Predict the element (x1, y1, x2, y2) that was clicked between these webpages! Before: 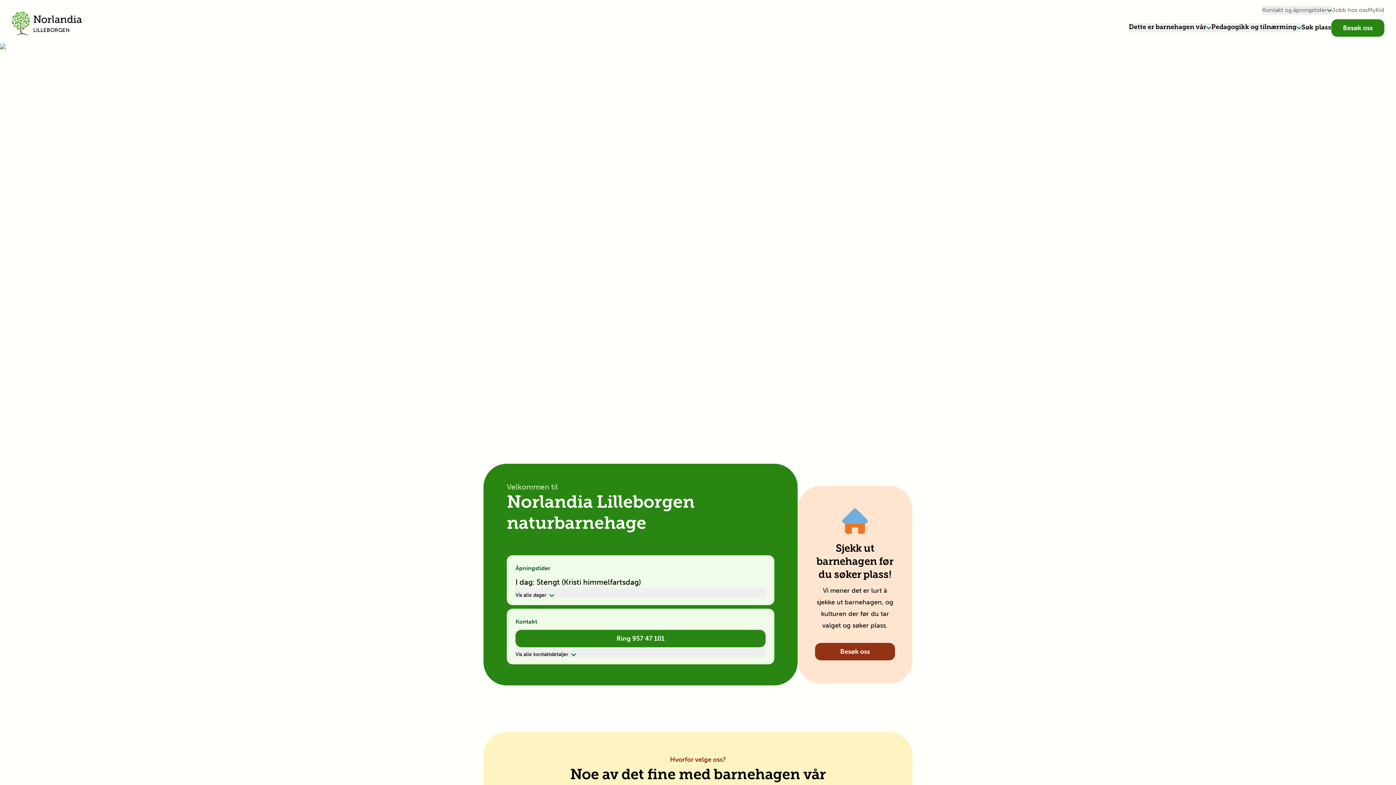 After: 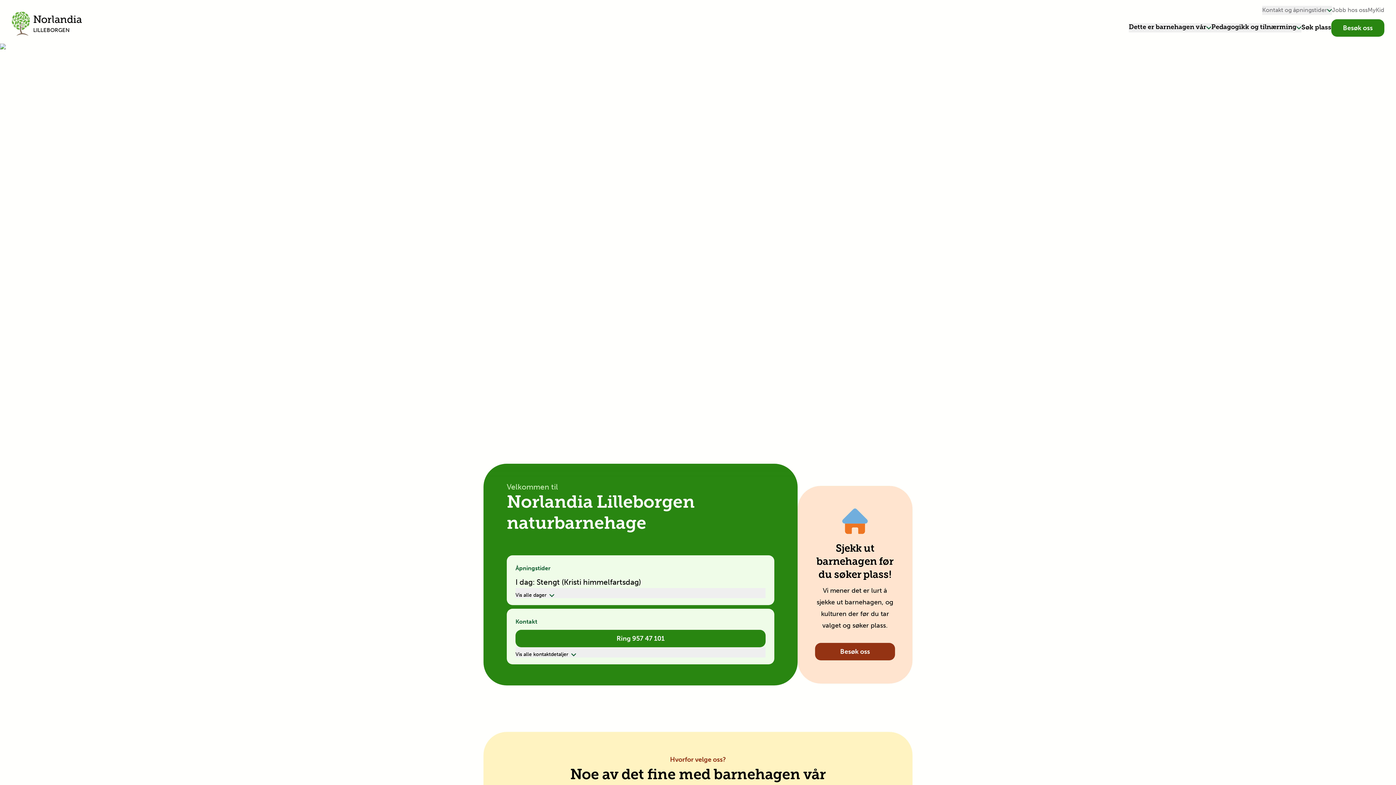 Action: bbox: (11, 10, 81, 36) label: Norlandia

LILLEBORGEN